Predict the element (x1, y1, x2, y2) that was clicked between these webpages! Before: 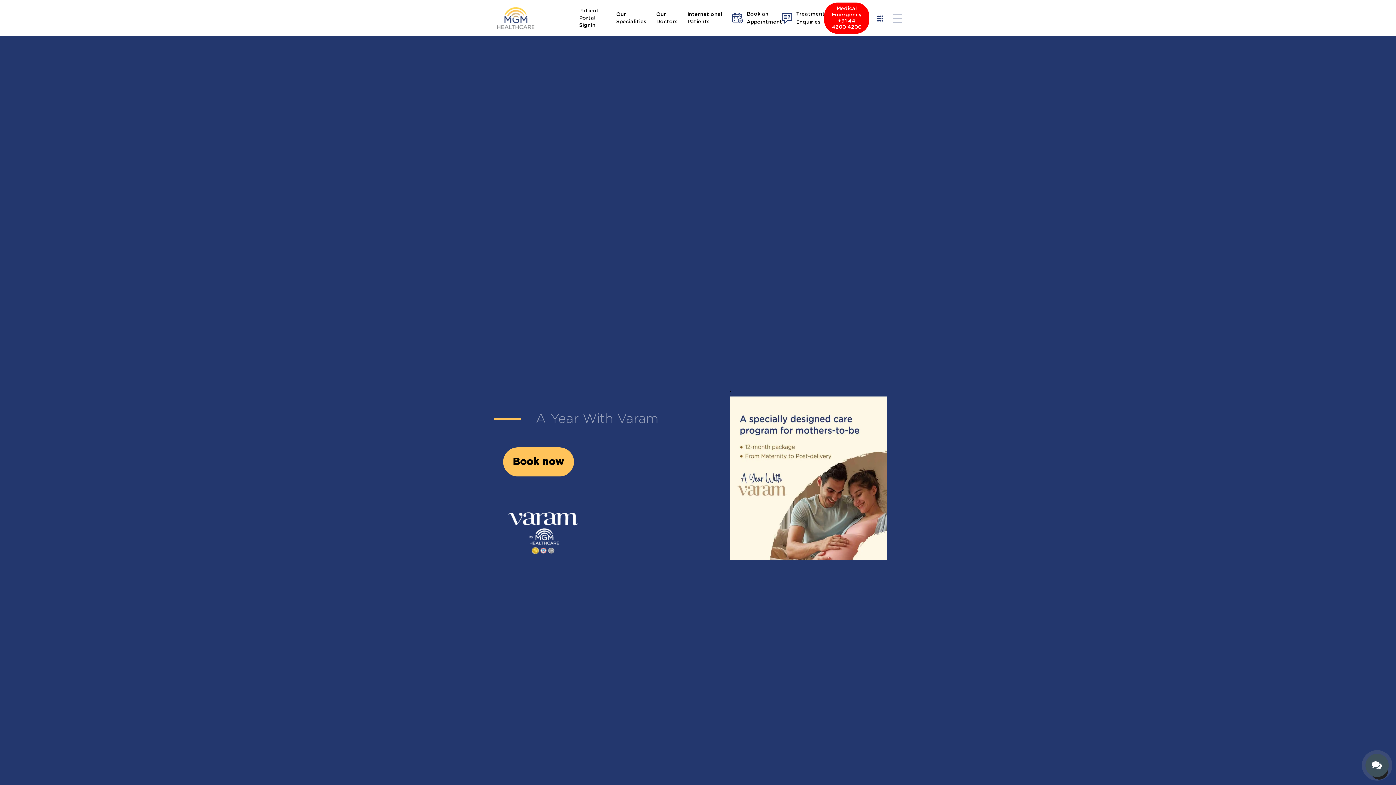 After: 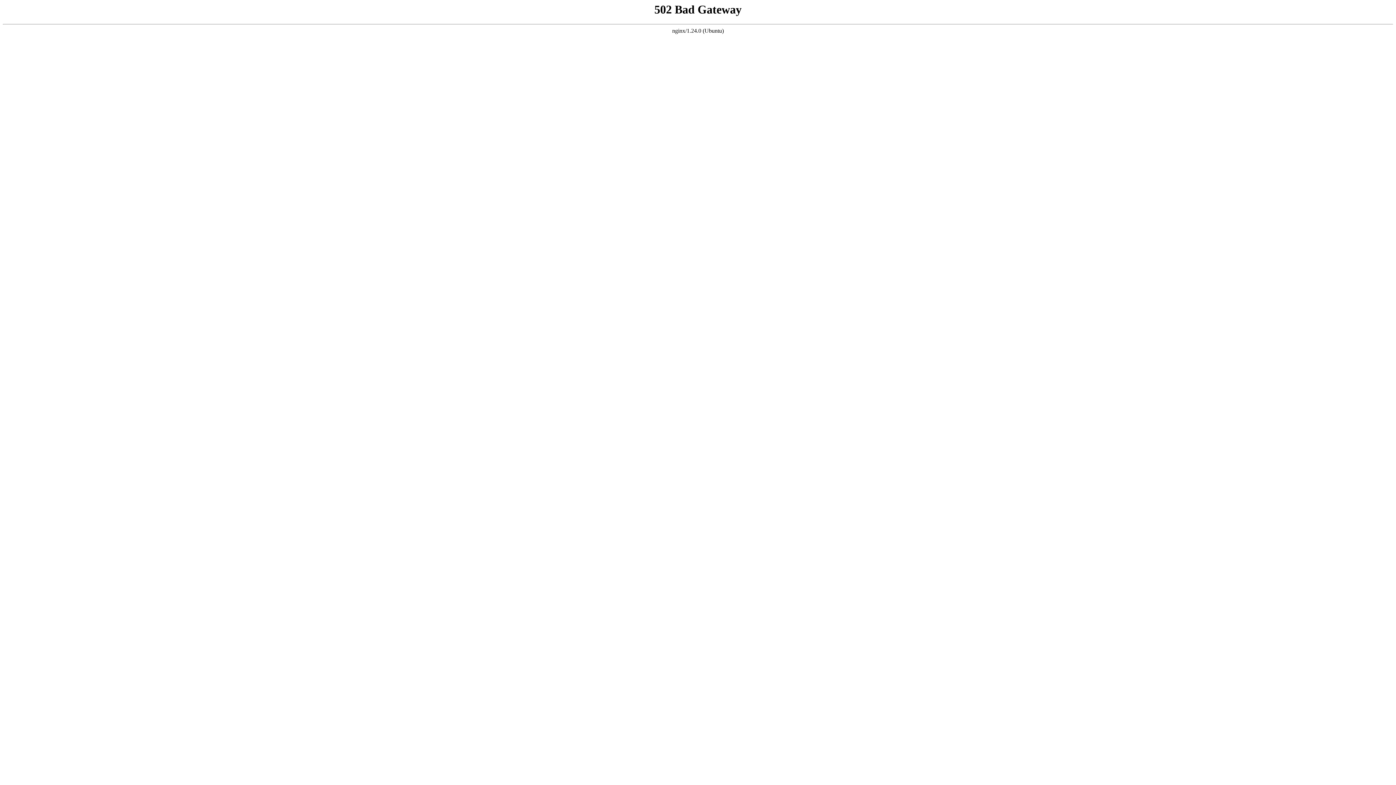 Action: bbox: (579, 7, 606, 29) label: Patient Portal Signin